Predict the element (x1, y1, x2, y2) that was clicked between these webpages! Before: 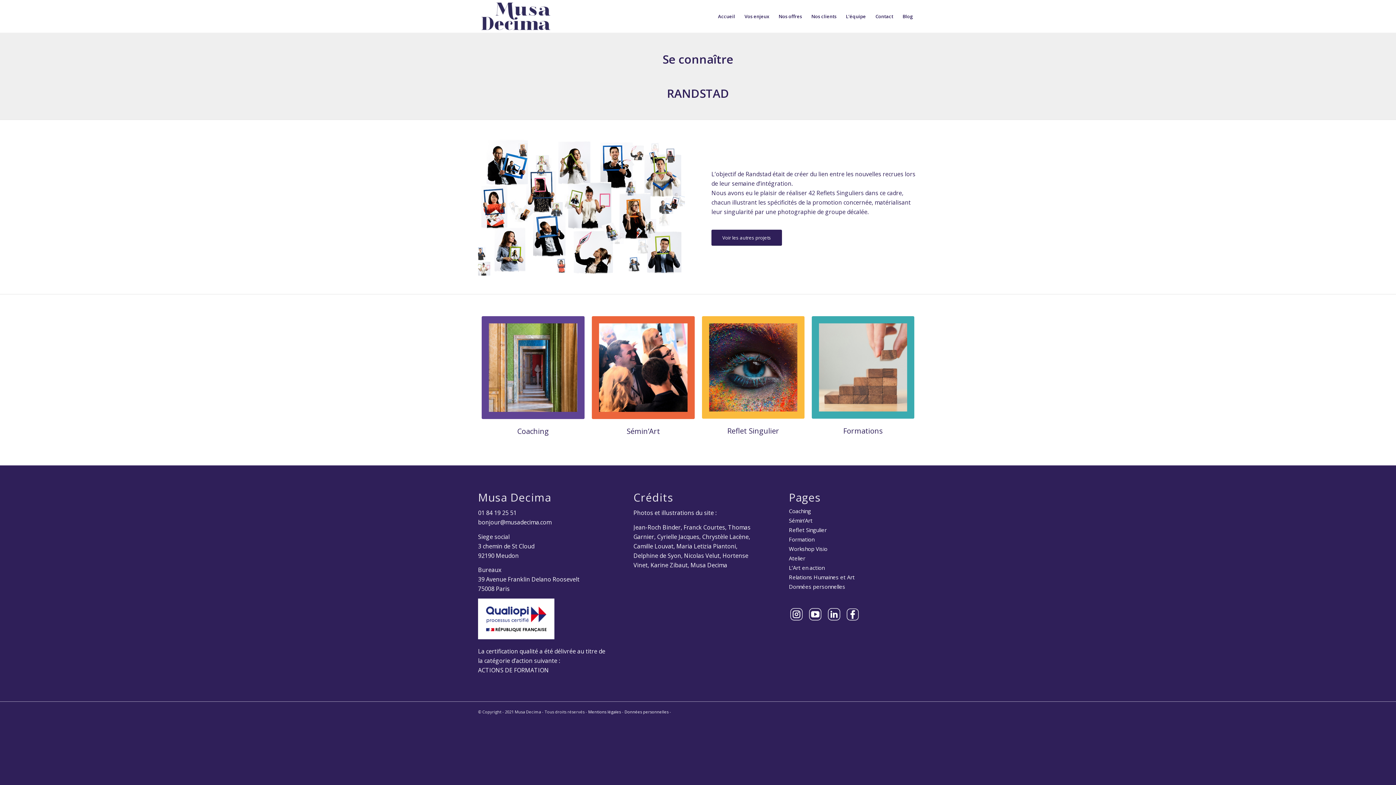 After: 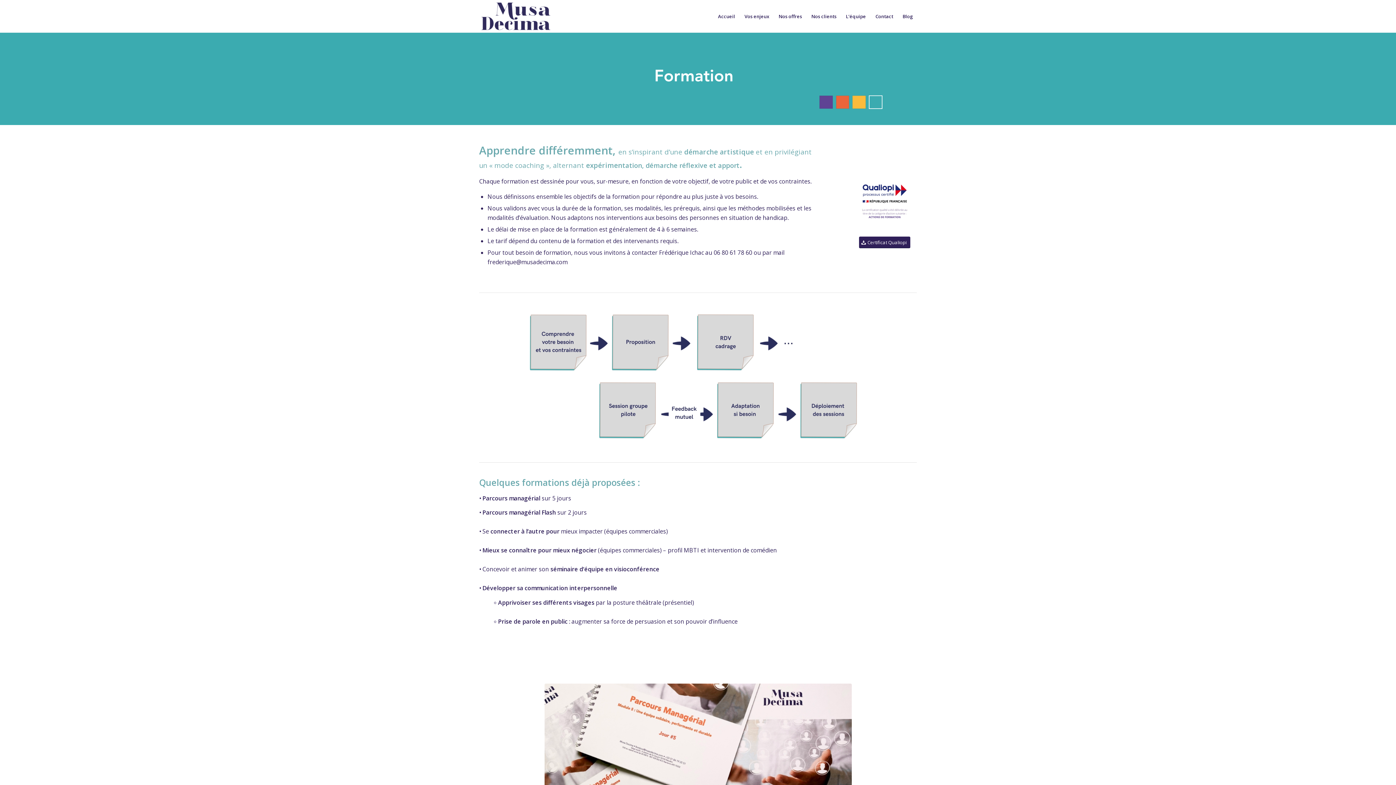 Action: label: Formations bbox: (843, 426, 883, 436)